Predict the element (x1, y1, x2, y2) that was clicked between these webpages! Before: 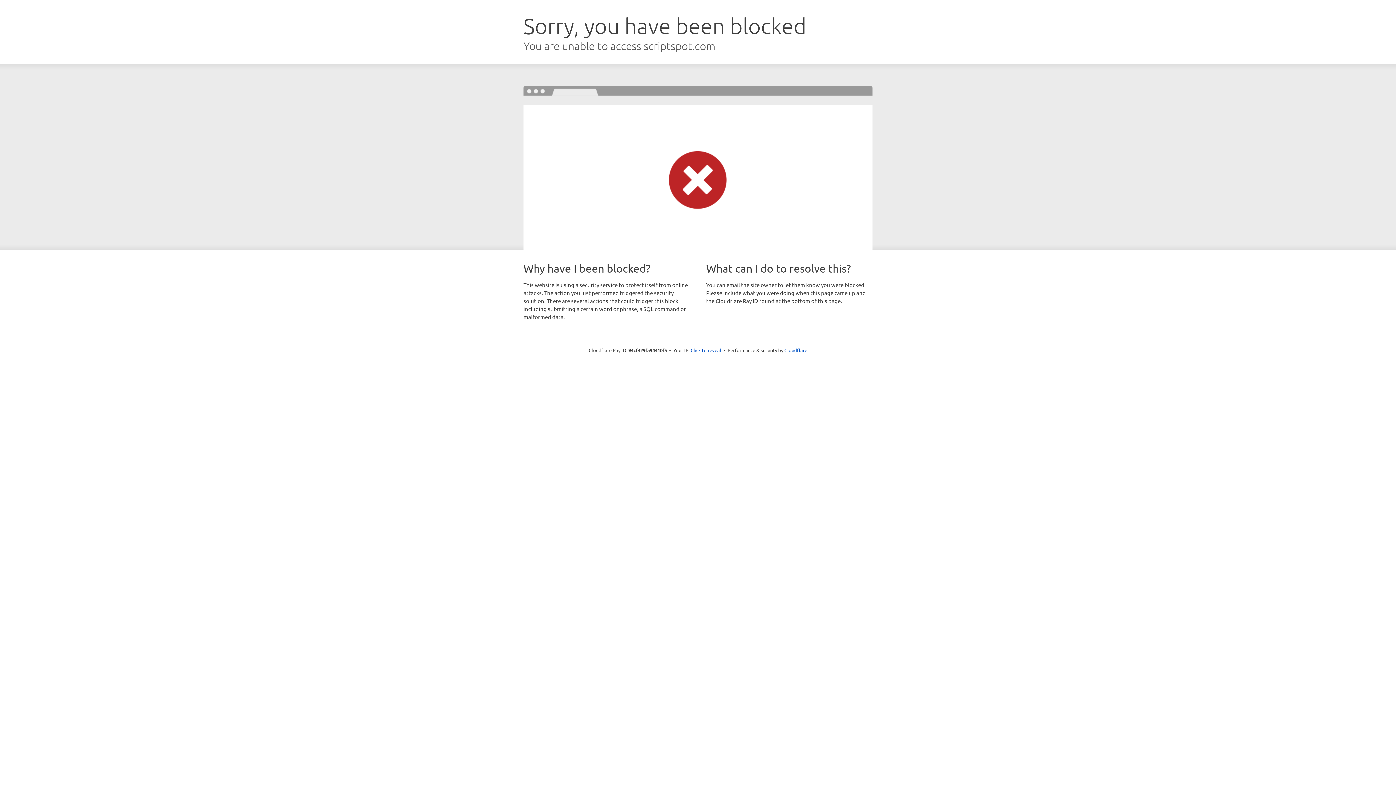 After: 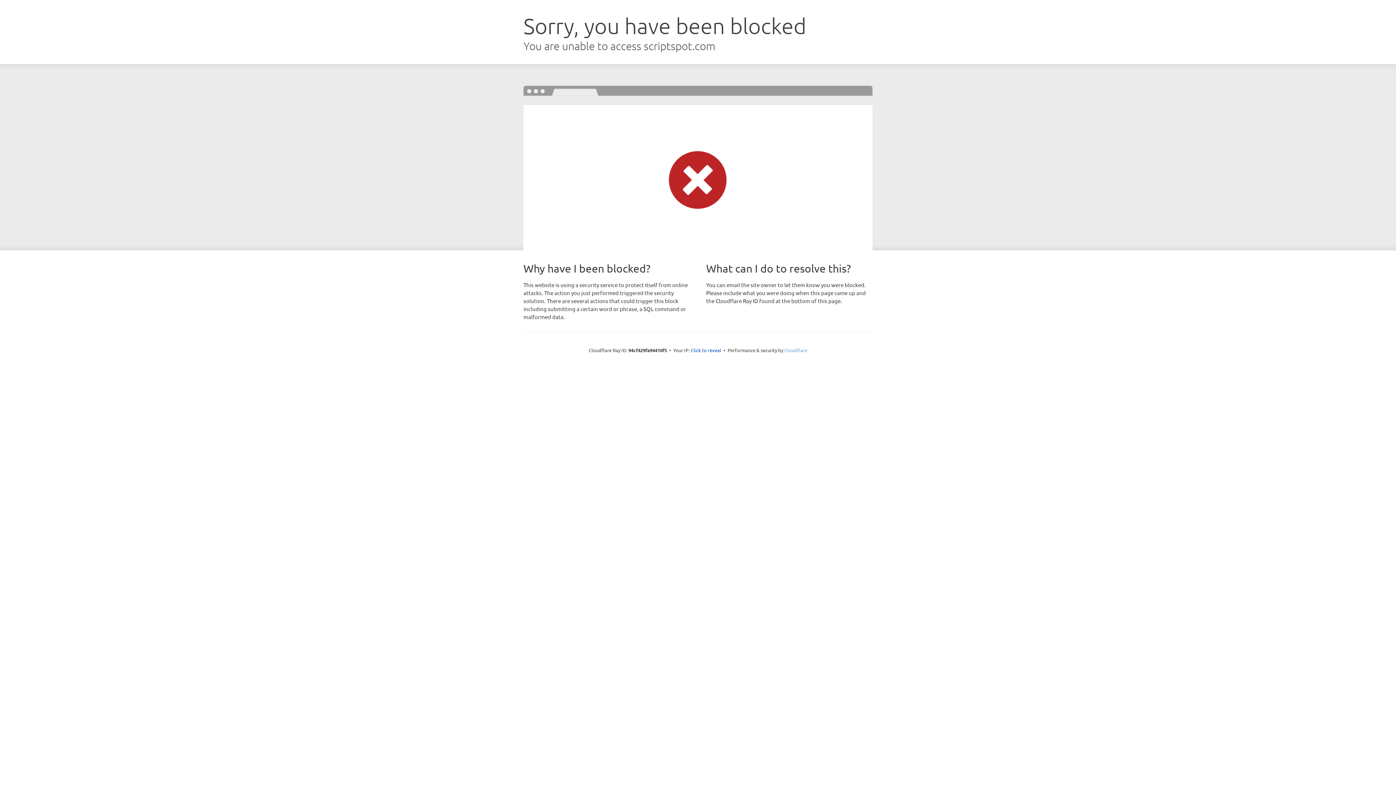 Action: label: Cloudflare bbox: (784, 347, 807, 353)